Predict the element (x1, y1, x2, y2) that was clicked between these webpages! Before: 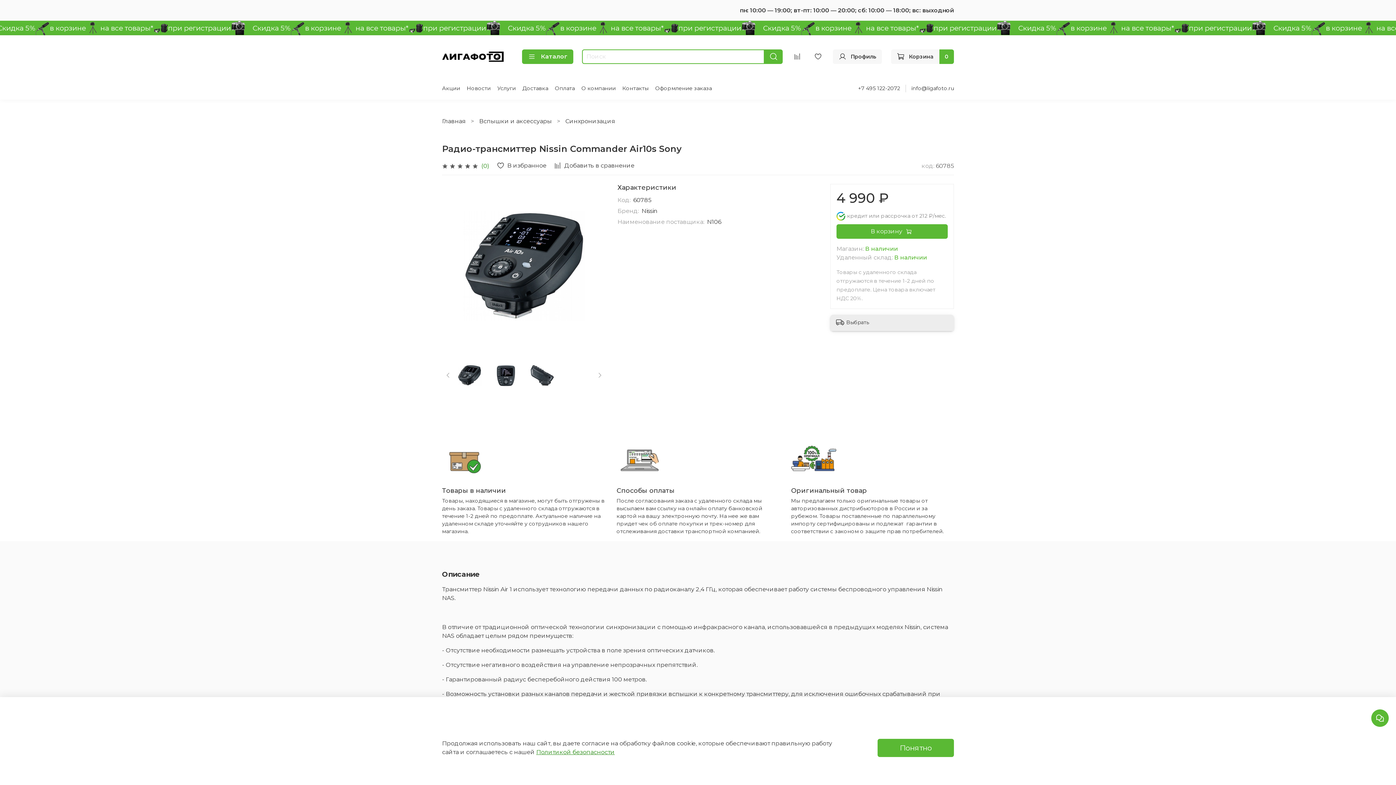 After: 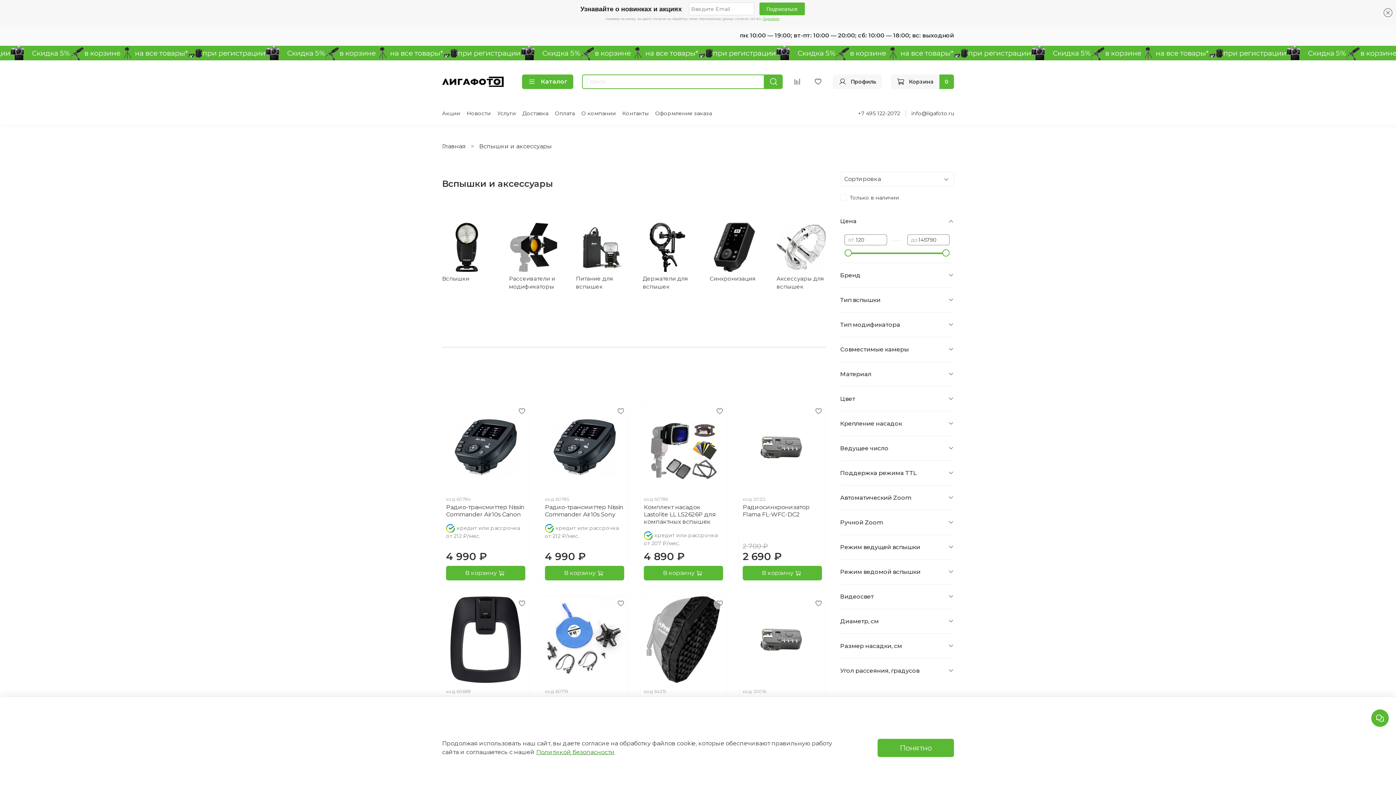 Action: bbox: (479, 117, 552, 124) label: Вспышки и аксессуары